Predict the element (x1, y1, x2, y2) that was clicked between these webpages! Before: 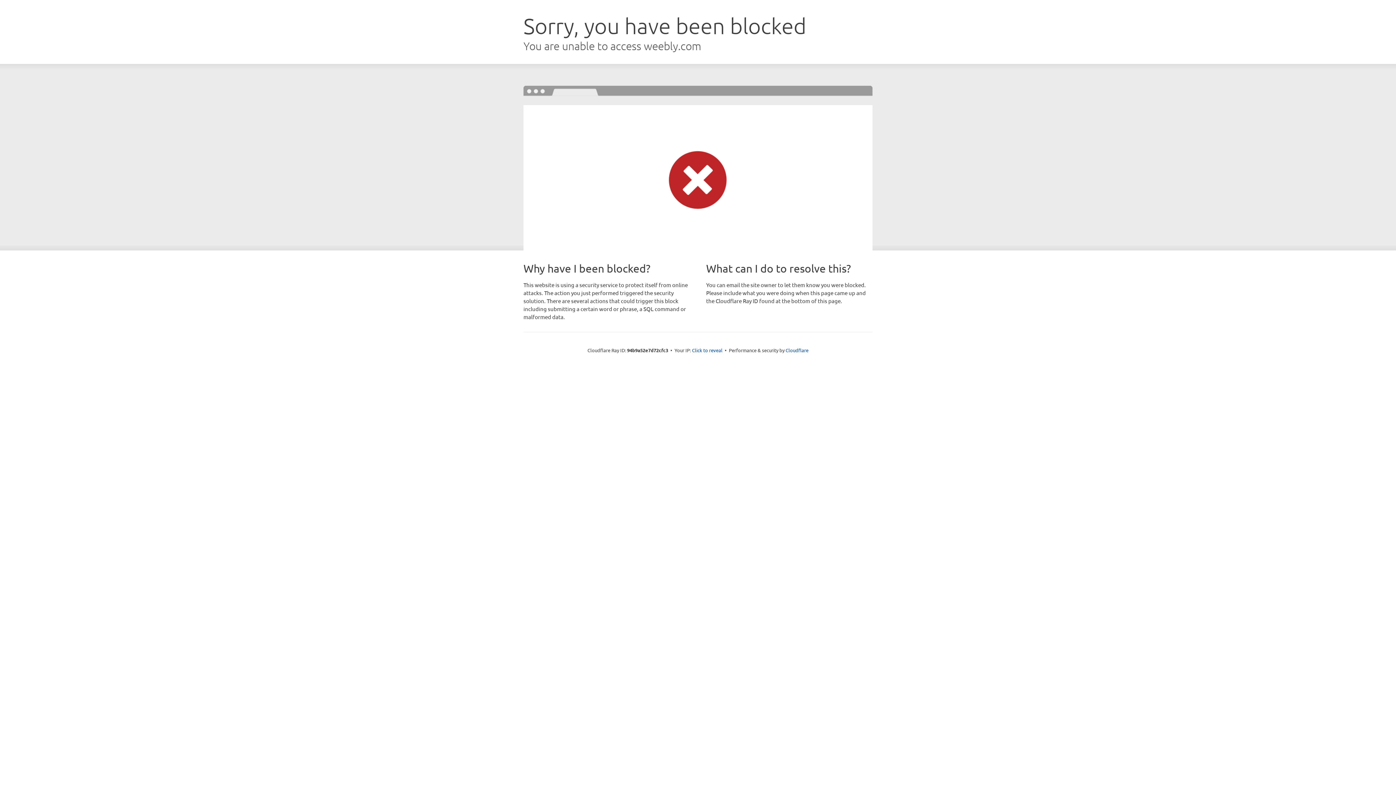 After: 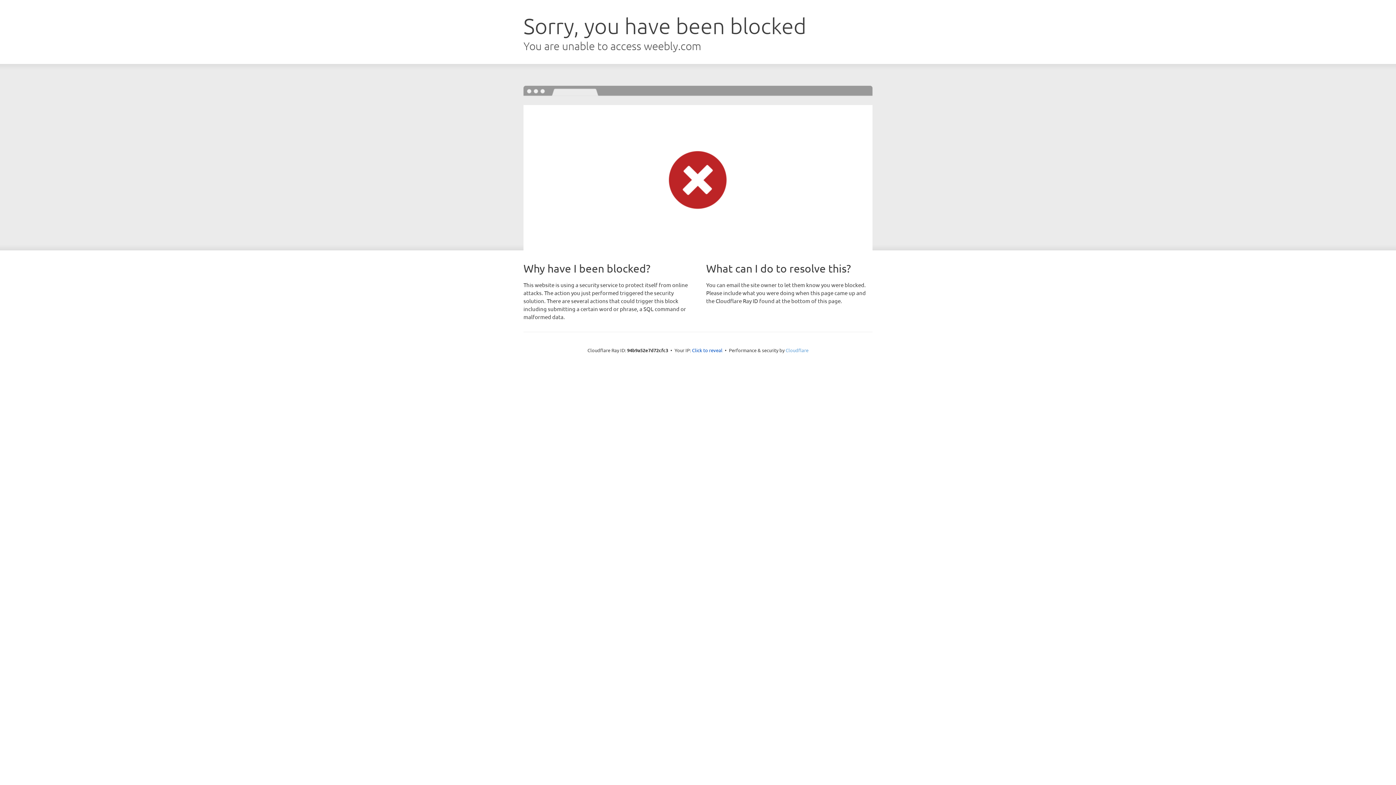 Action: label: Cloudflare bbox: (785, 347, 808, 353)